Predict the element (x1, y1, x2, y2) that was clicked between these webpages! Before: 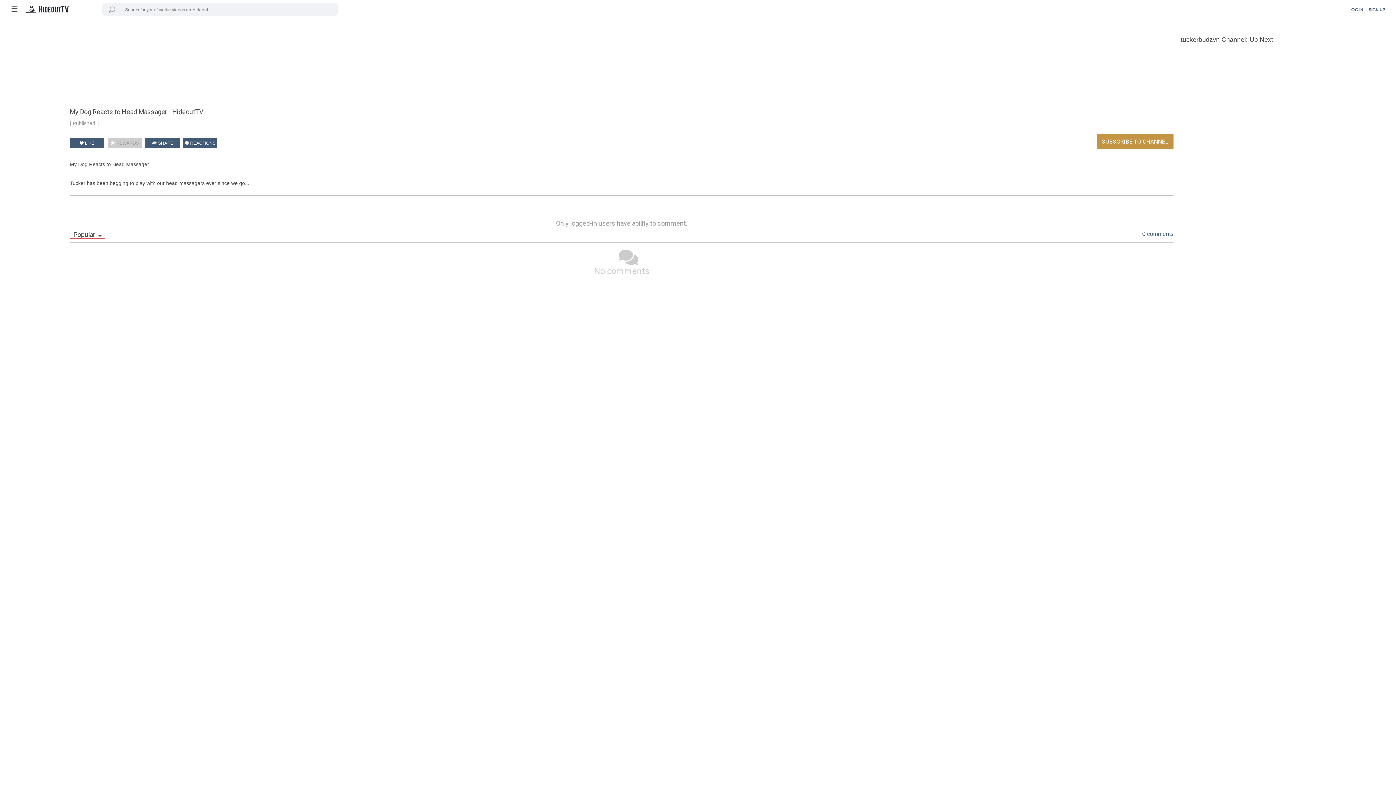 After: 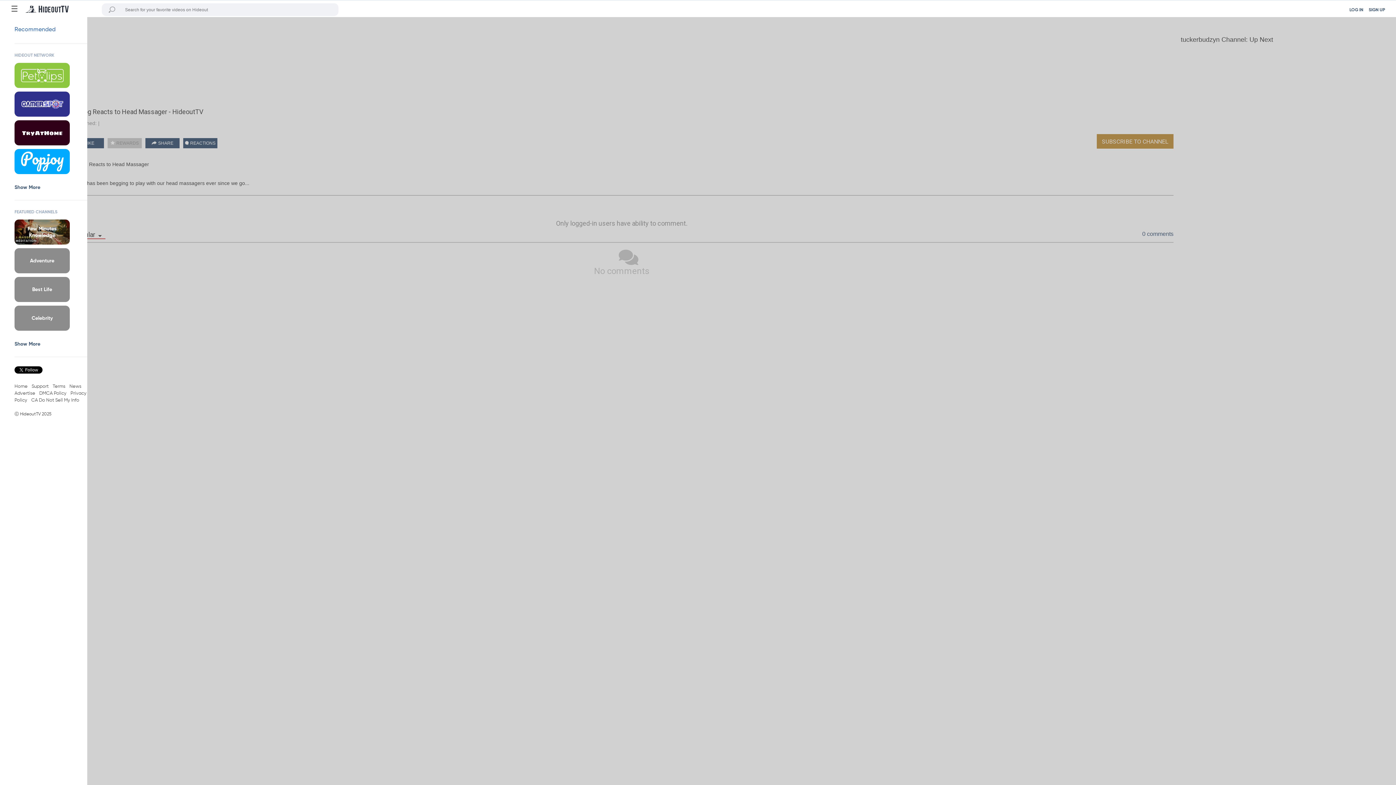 Action: label: ☰ bbox: (10, 5, 18, 13)